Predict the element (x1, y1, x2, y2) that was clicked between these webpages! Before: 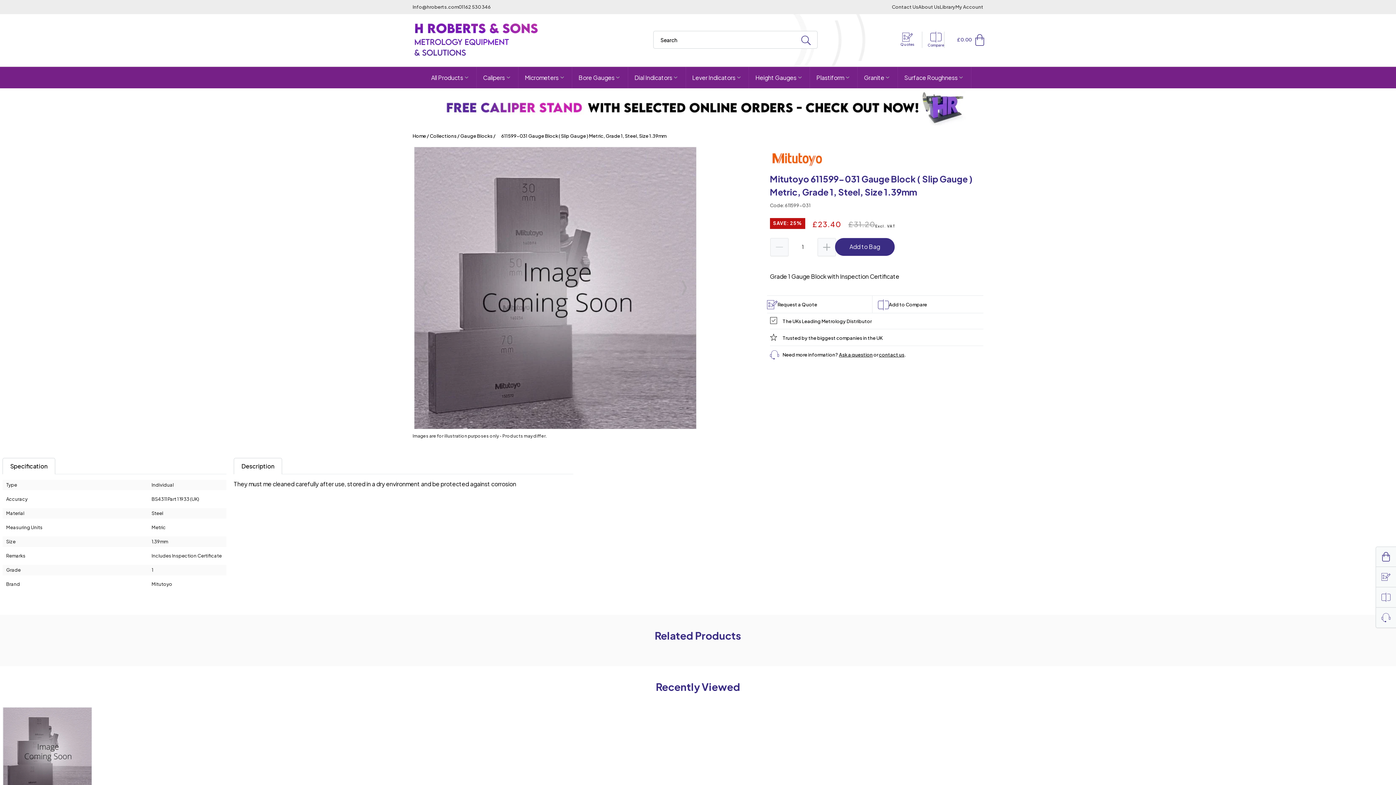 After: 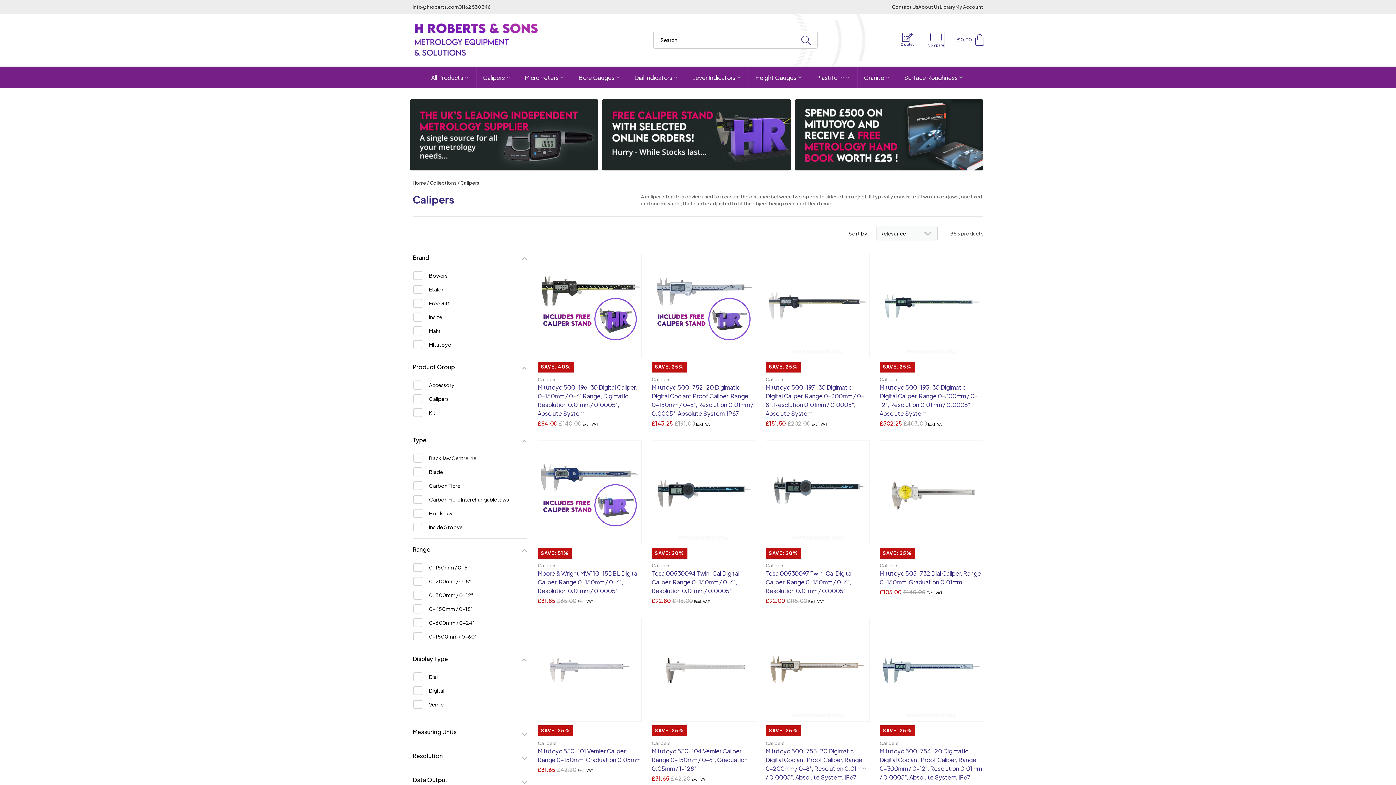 Action: label: Calipers bbox: (476, 66, 518, 88)